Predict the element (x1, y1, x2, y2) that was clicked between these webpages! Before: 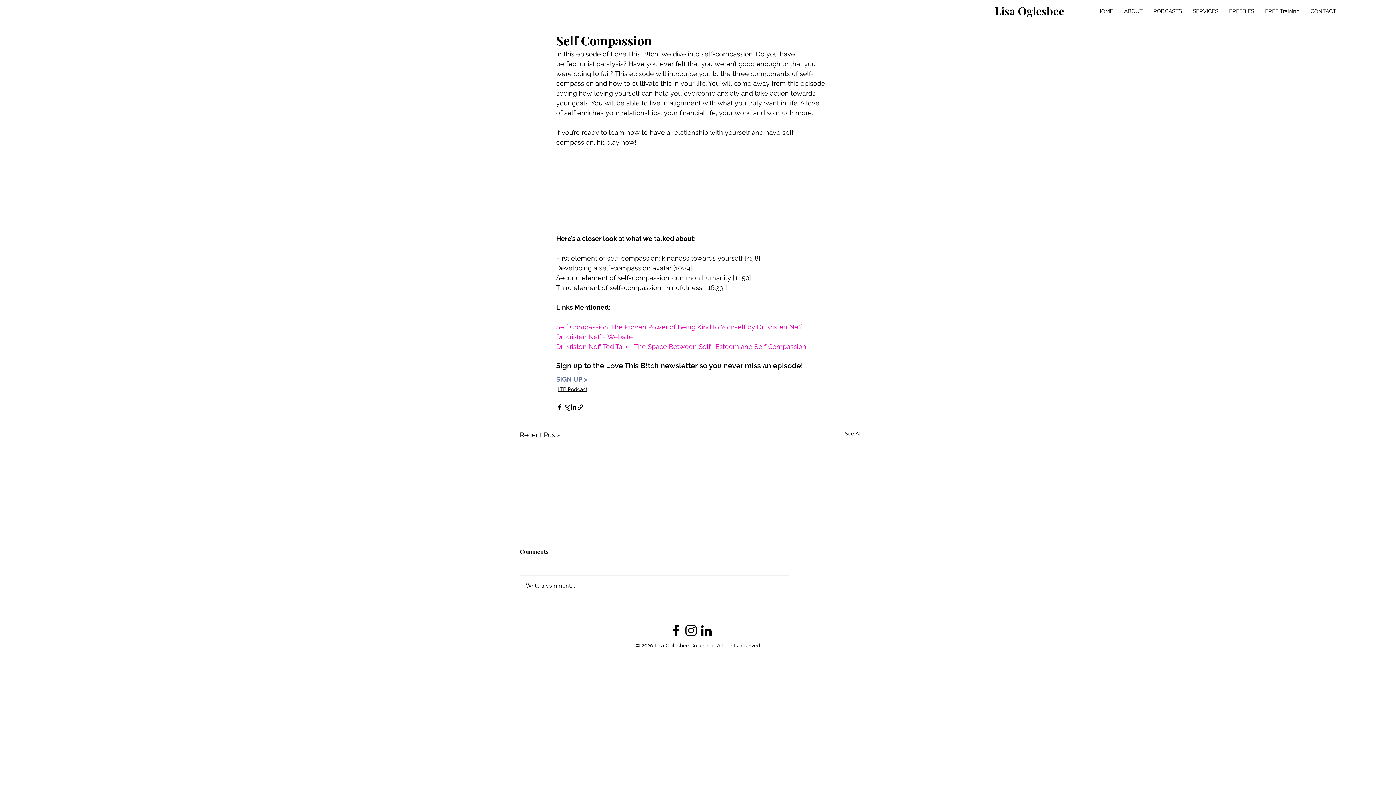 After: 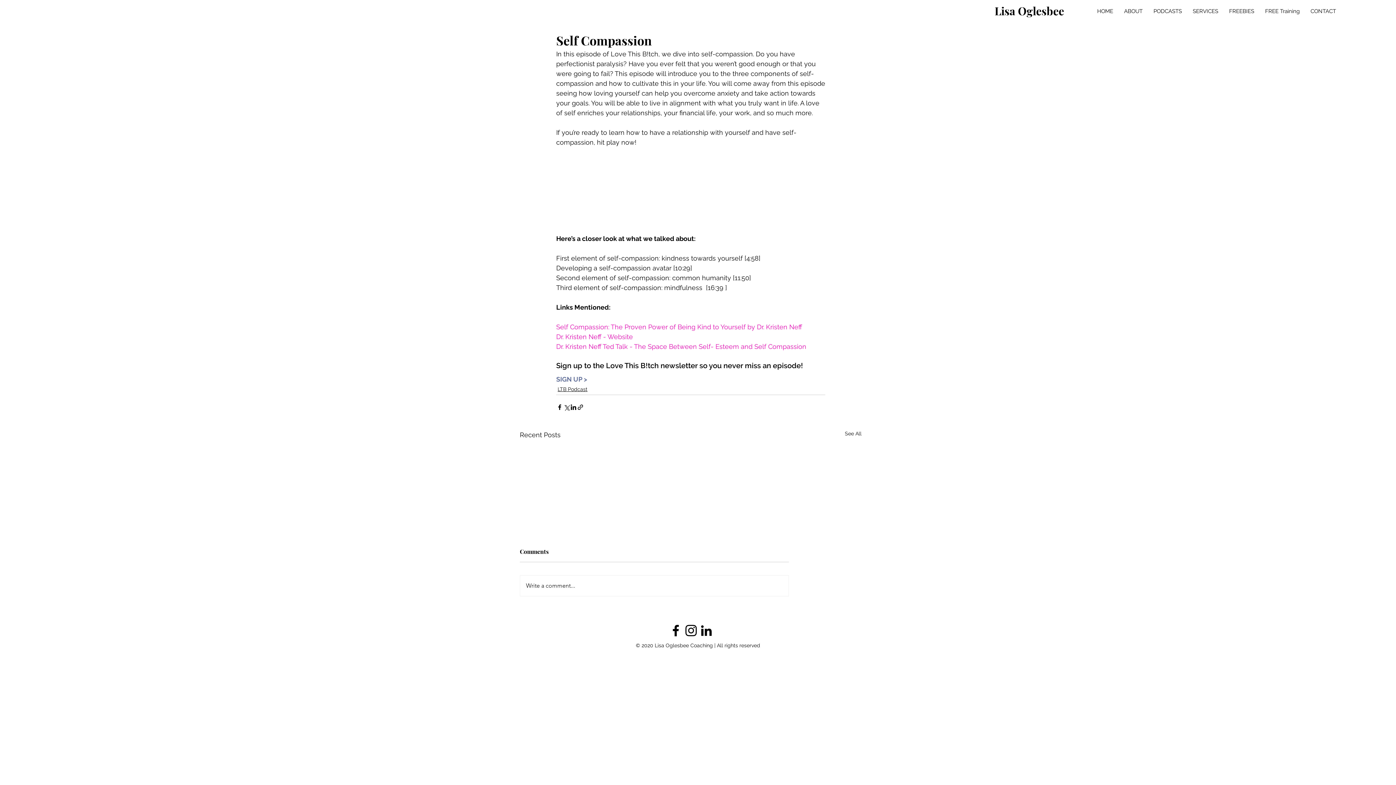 Action: label: Instagram bbox: (683, 623, 698, 638)